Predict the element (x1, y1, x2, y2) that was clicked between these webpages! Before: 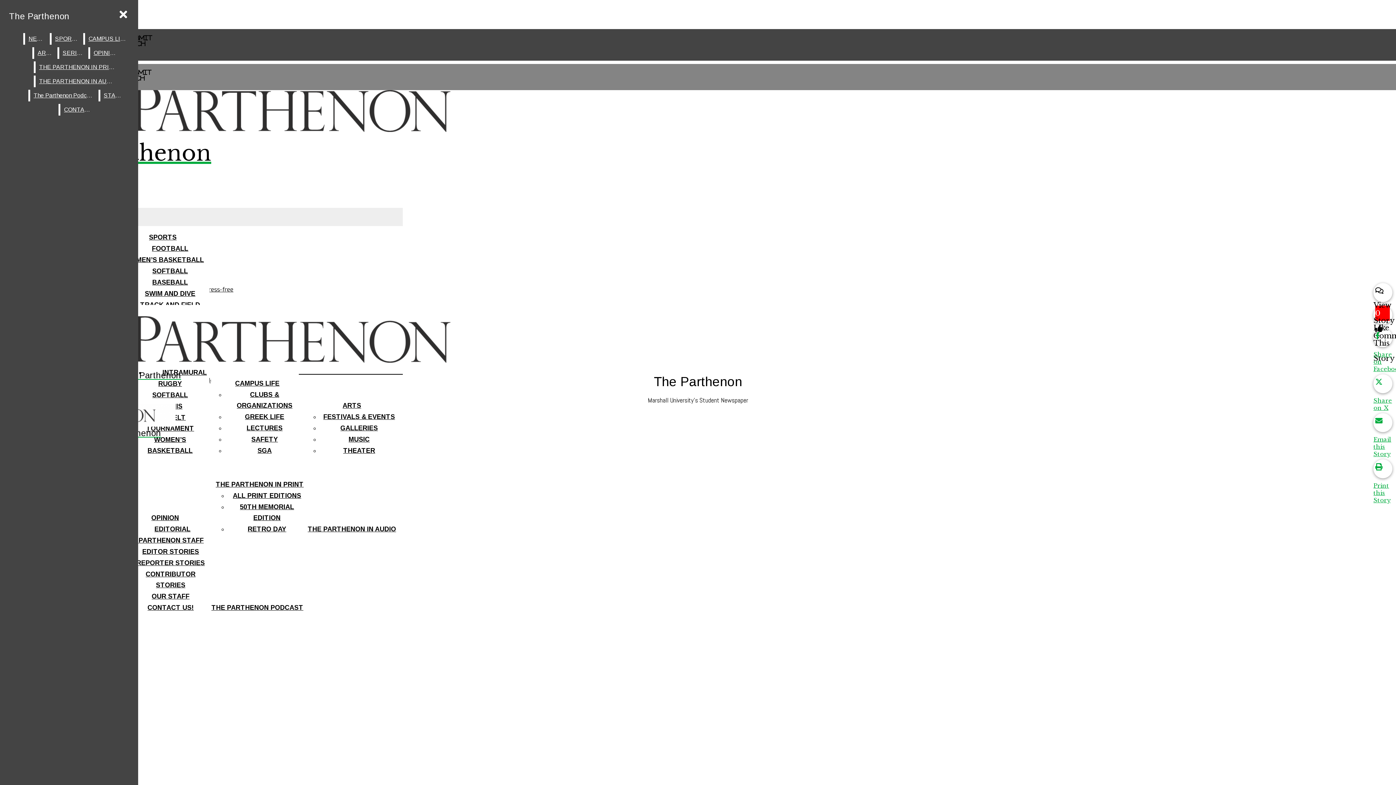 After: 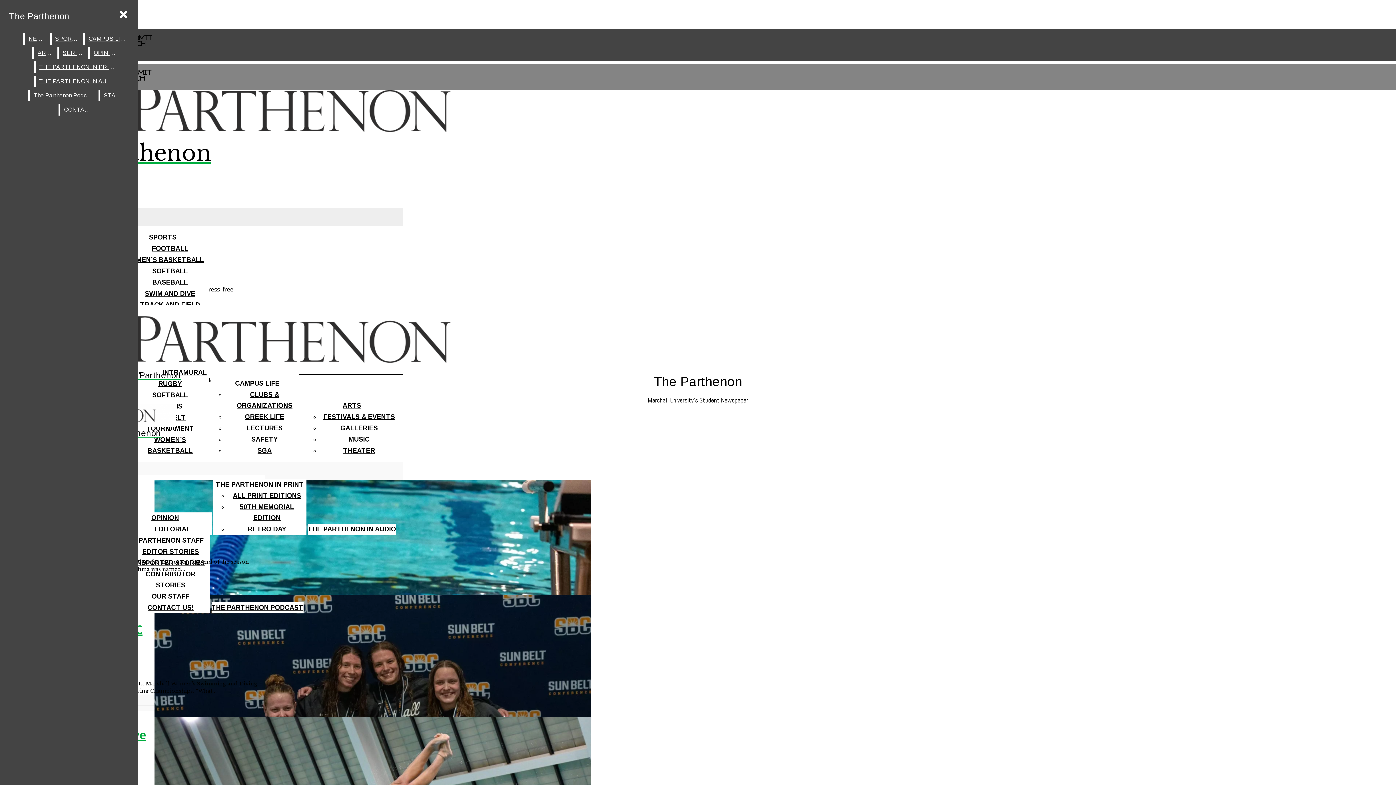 Action: label: SWIM AND DIVE bbox: (144, 290, 195, 297)